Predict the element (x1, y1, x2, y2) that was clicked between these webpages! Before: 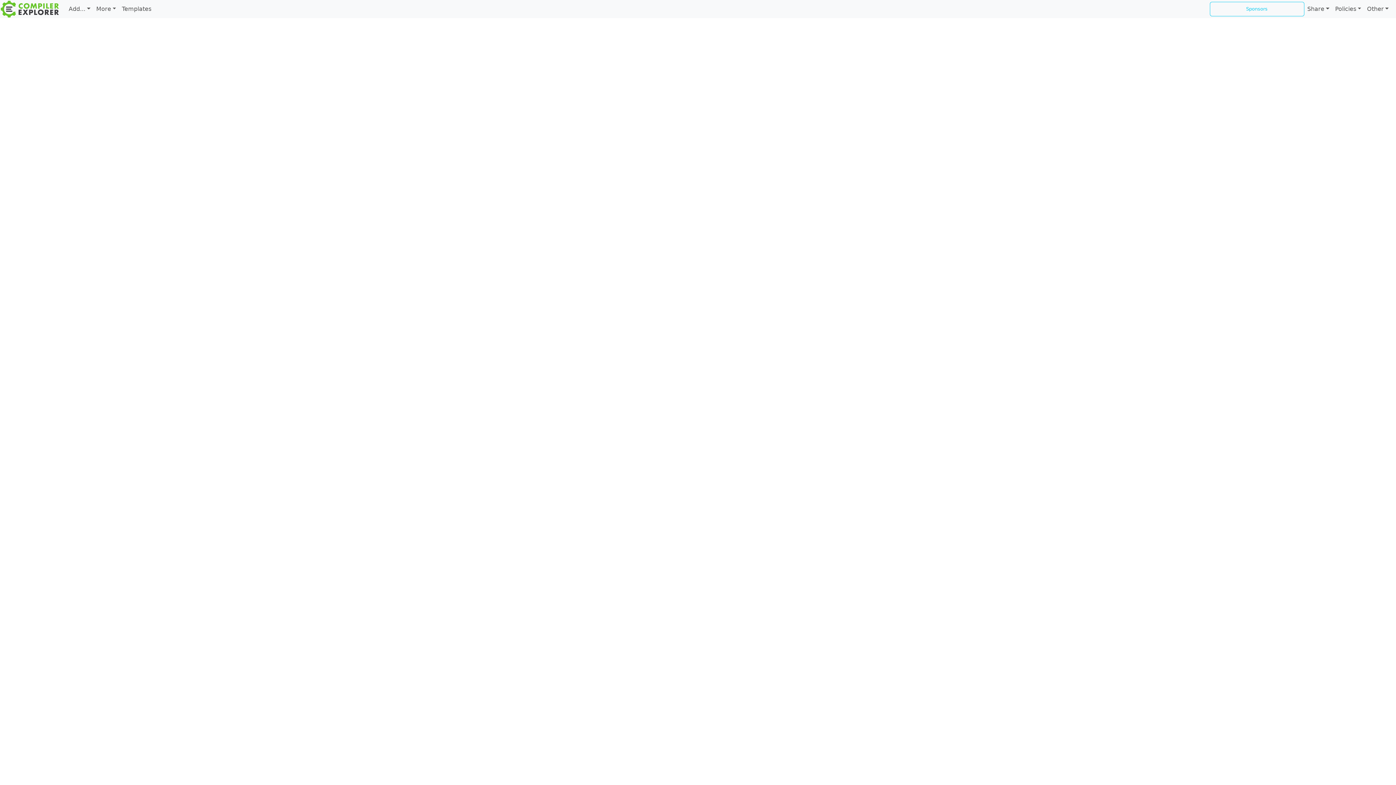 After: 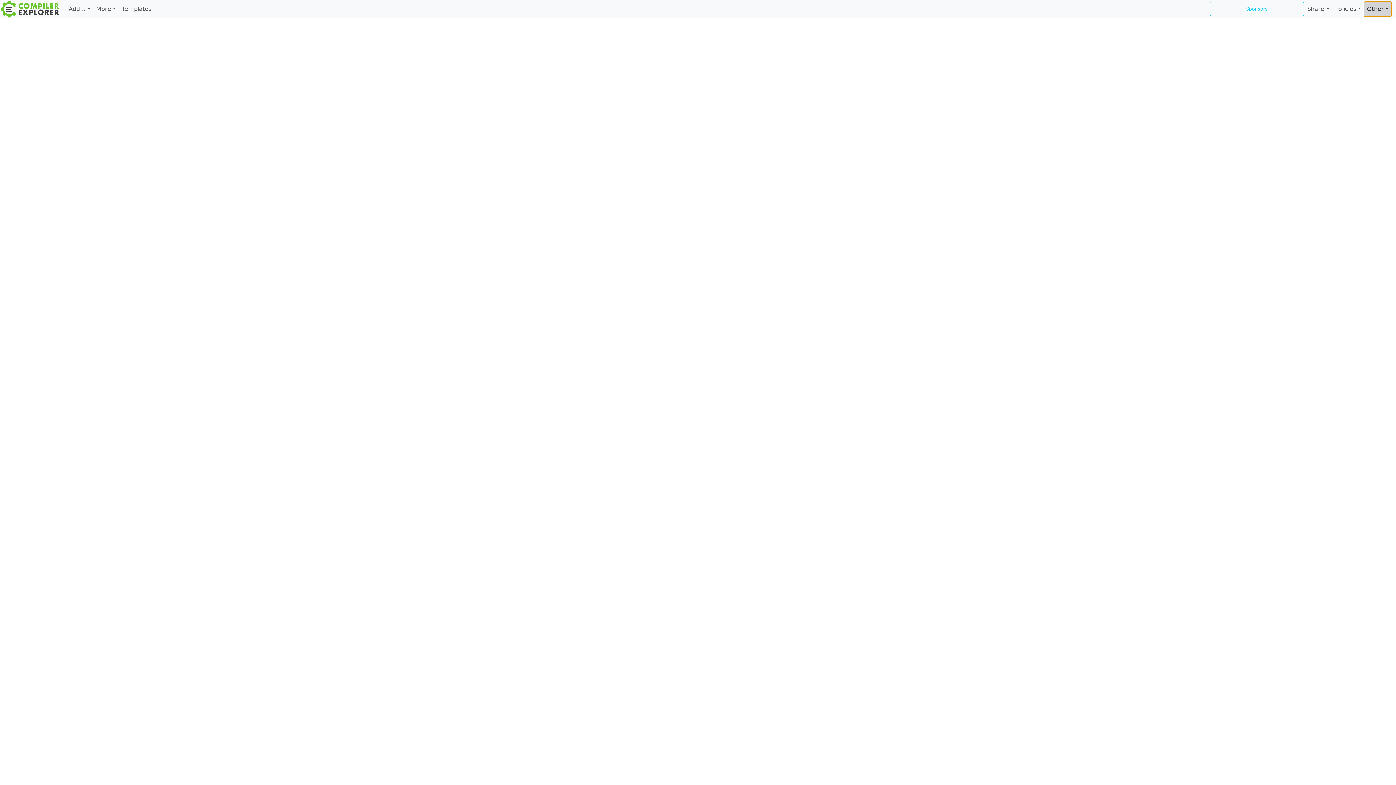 Action: bbox: (1364, 1, 1392, 16) label: Other